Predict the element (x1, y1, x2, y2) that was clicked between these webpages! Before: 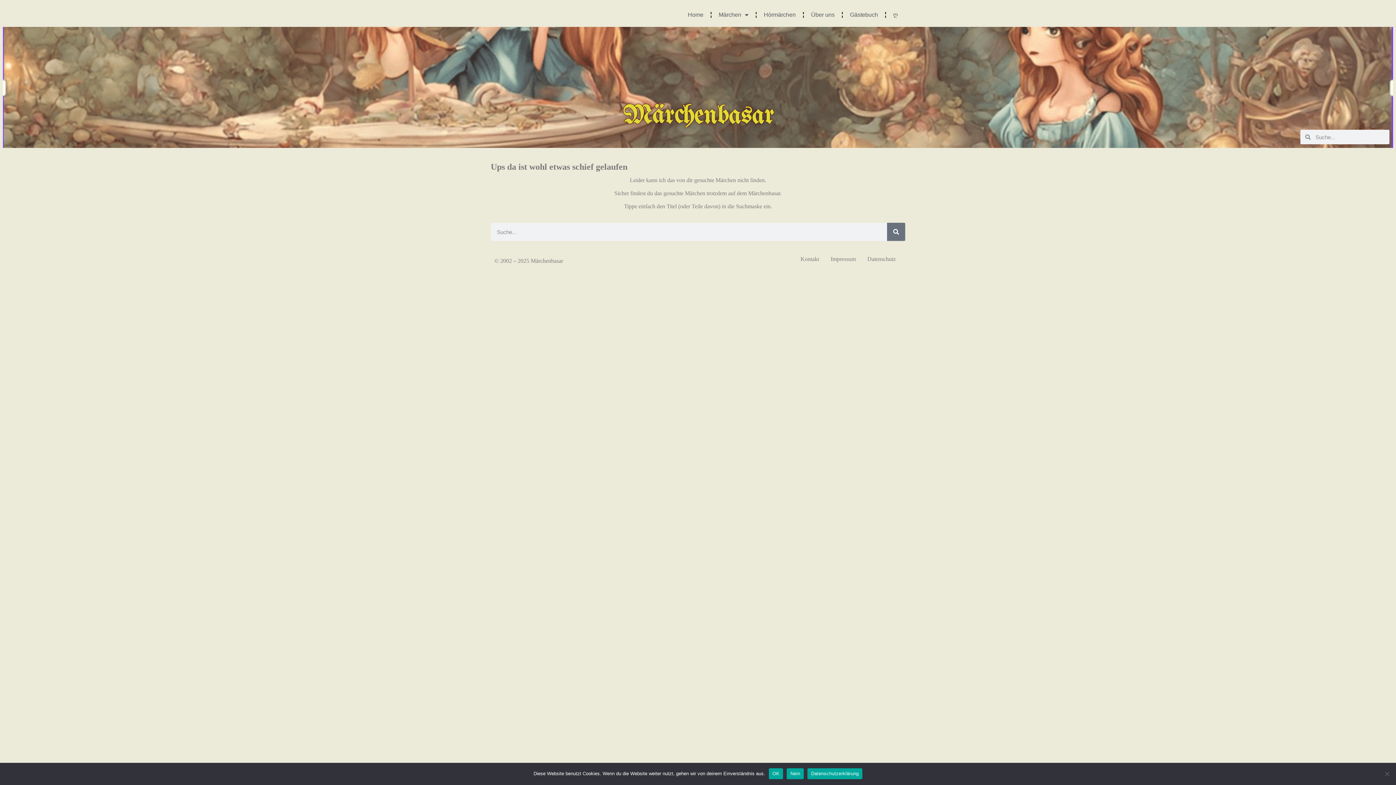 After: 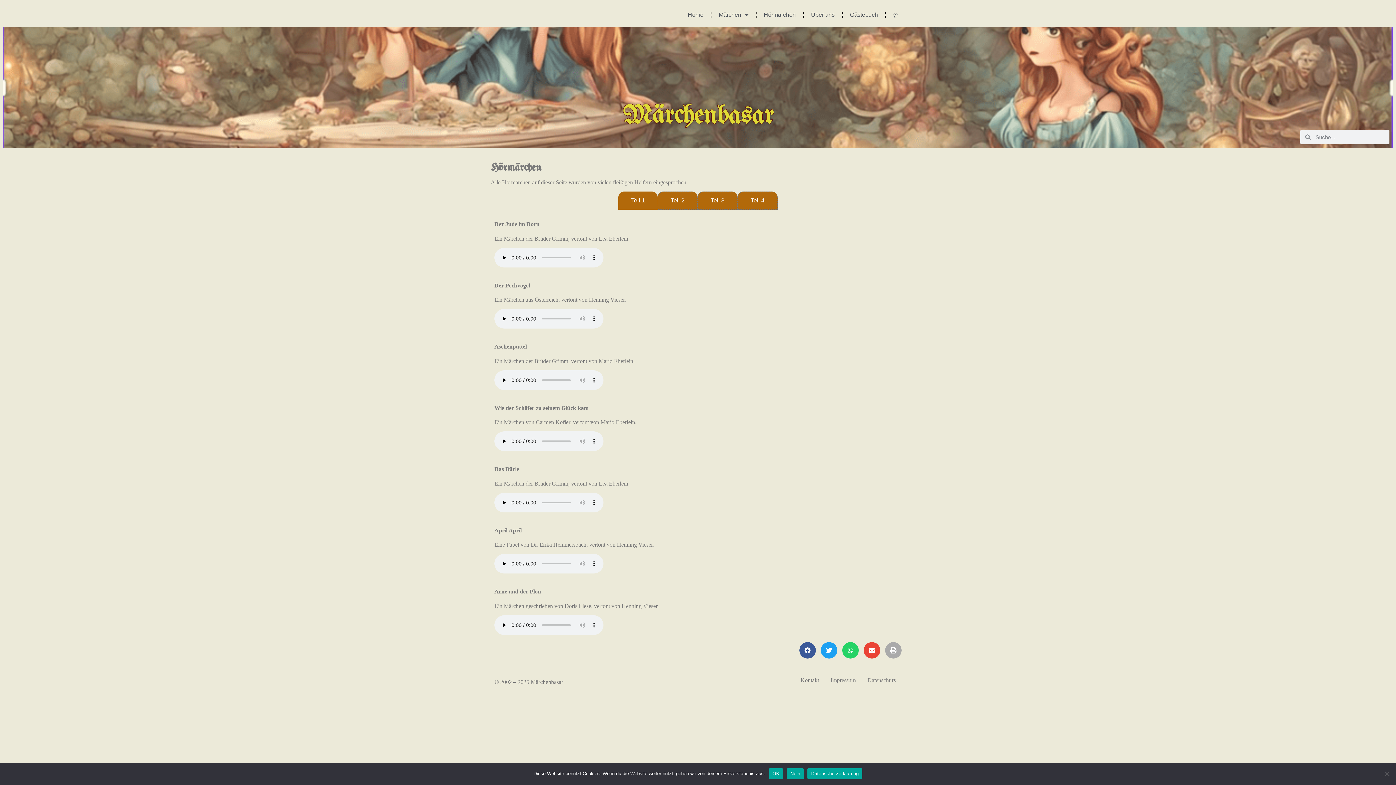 Action: bbox: (756, 6, 803, 23) label: Hörmärchen